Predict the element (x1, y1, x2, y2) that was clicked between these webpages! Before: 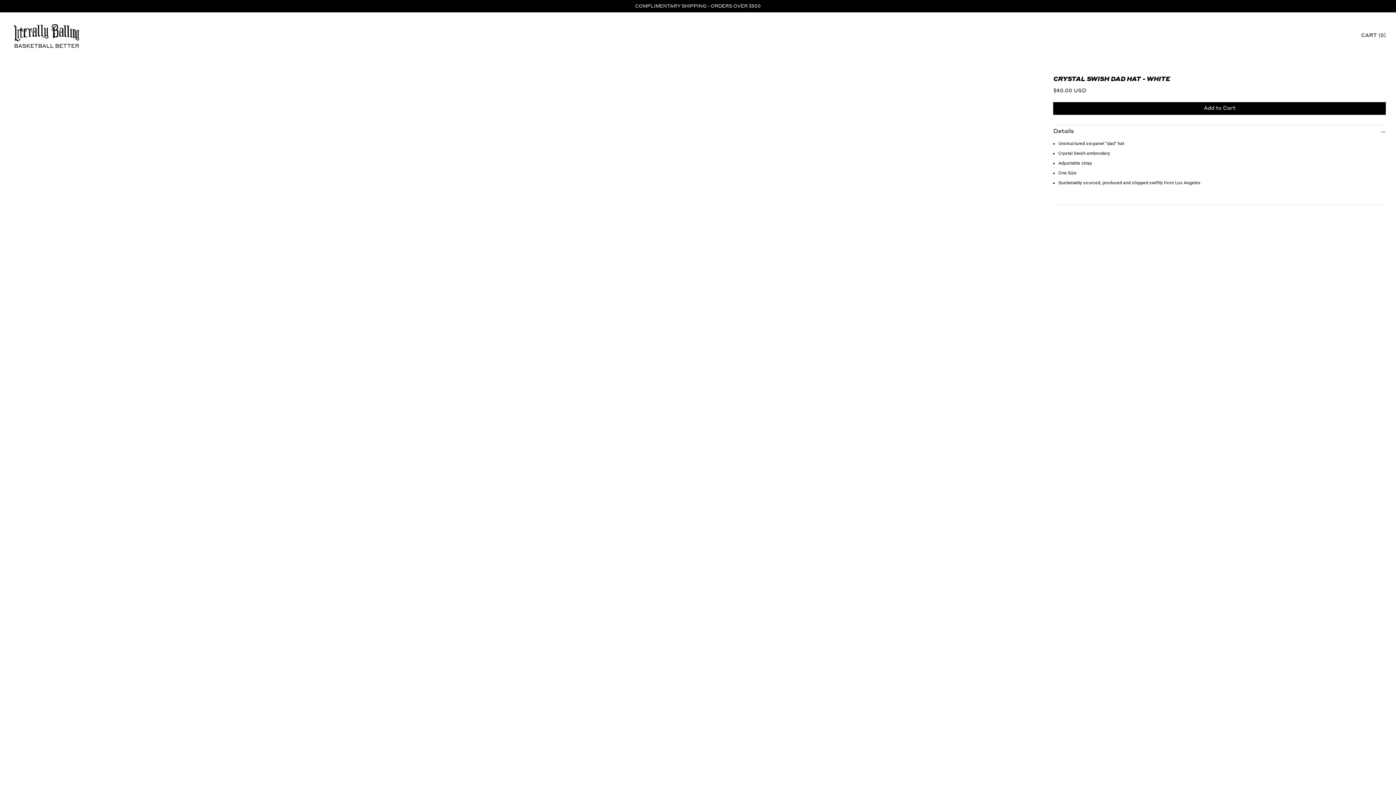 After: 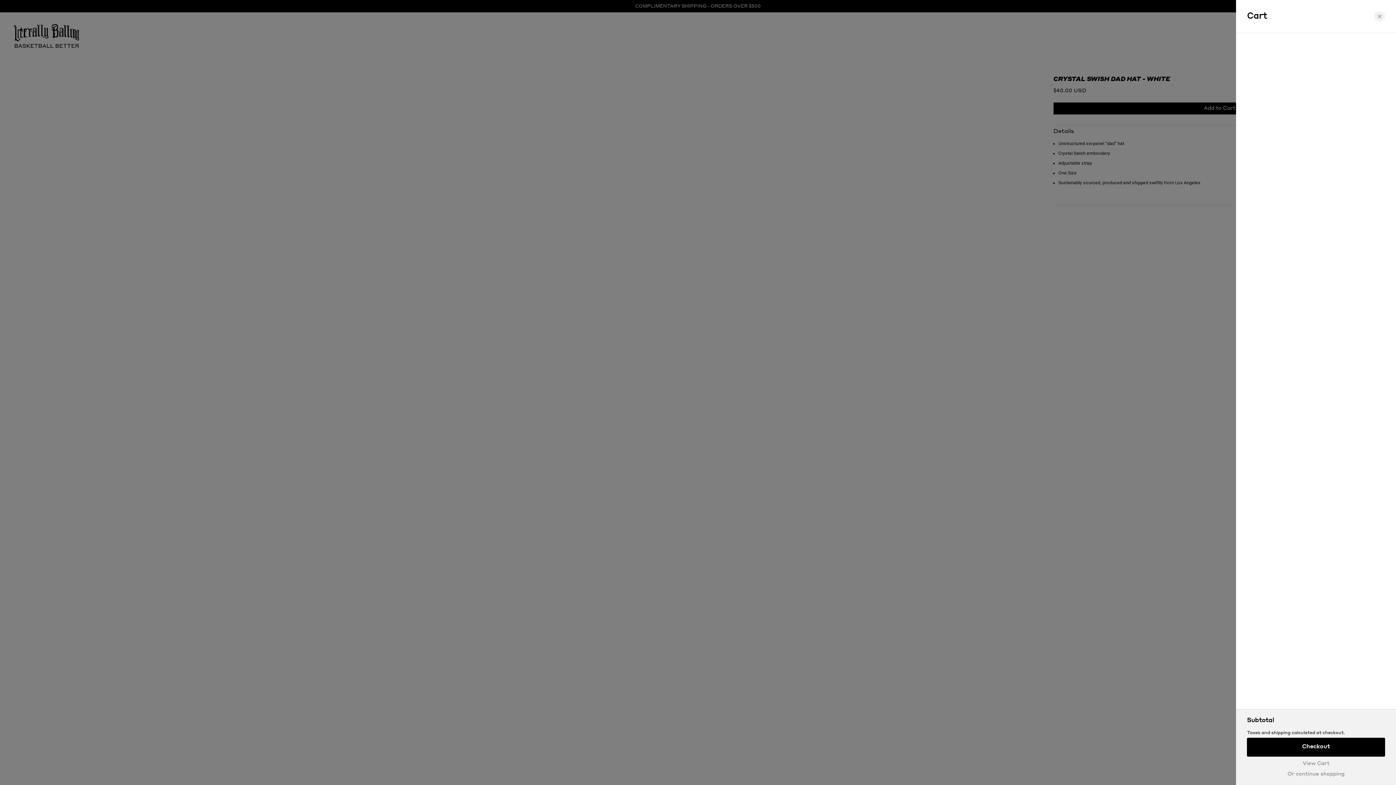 Action: label: Add to Cart bbox: (1053, 102, 1386, 114)